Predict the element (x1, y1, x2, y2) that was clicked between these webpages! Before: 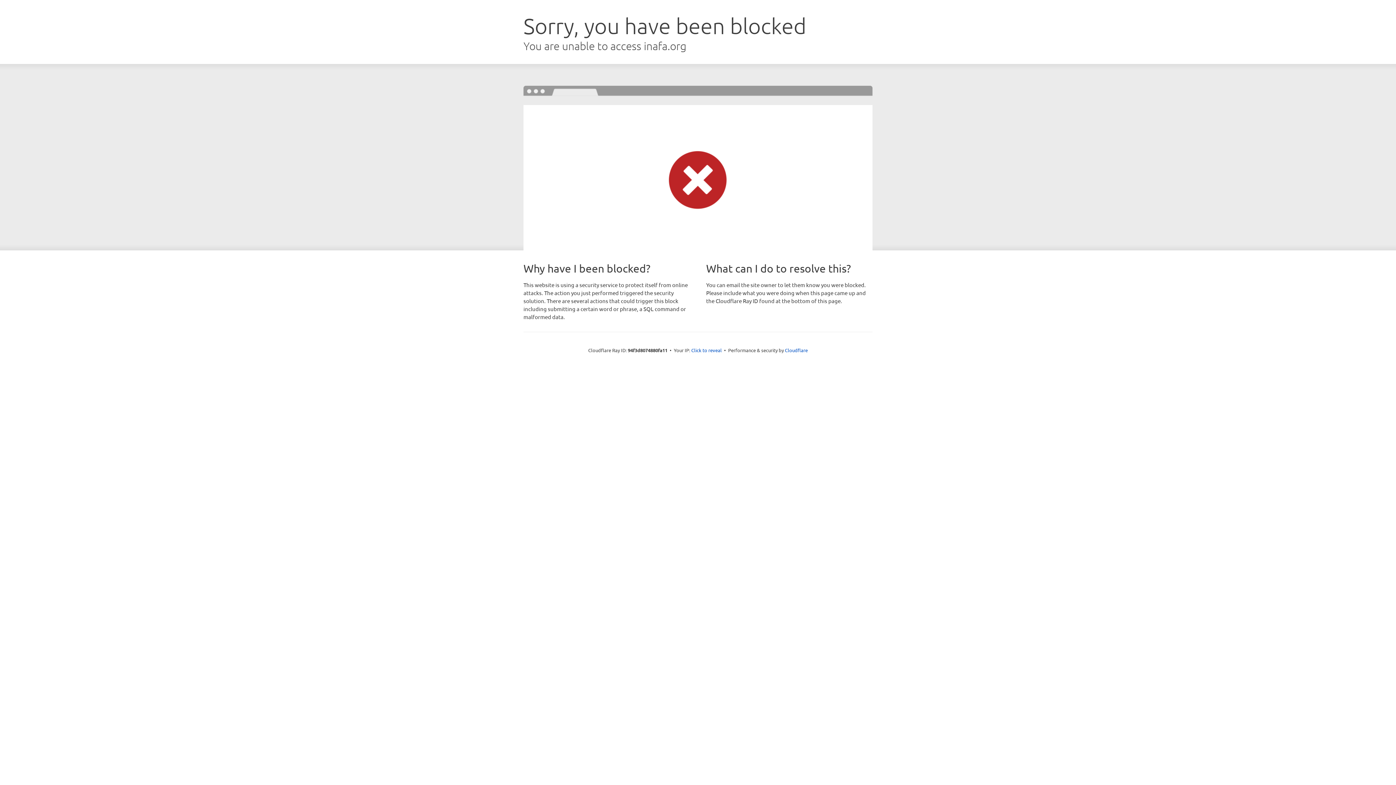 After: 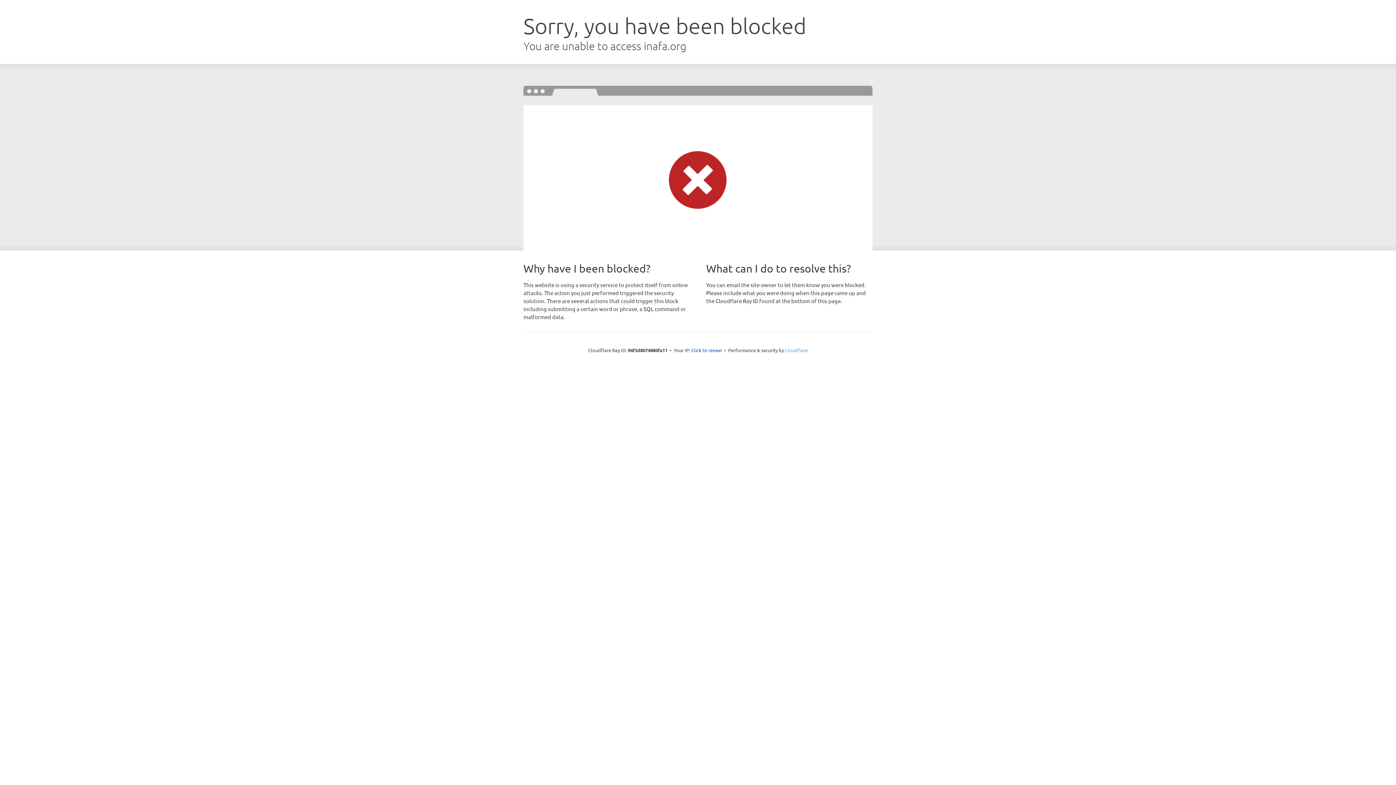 Action: label: Cloudflare bbox: (785, 347, 808, 353)